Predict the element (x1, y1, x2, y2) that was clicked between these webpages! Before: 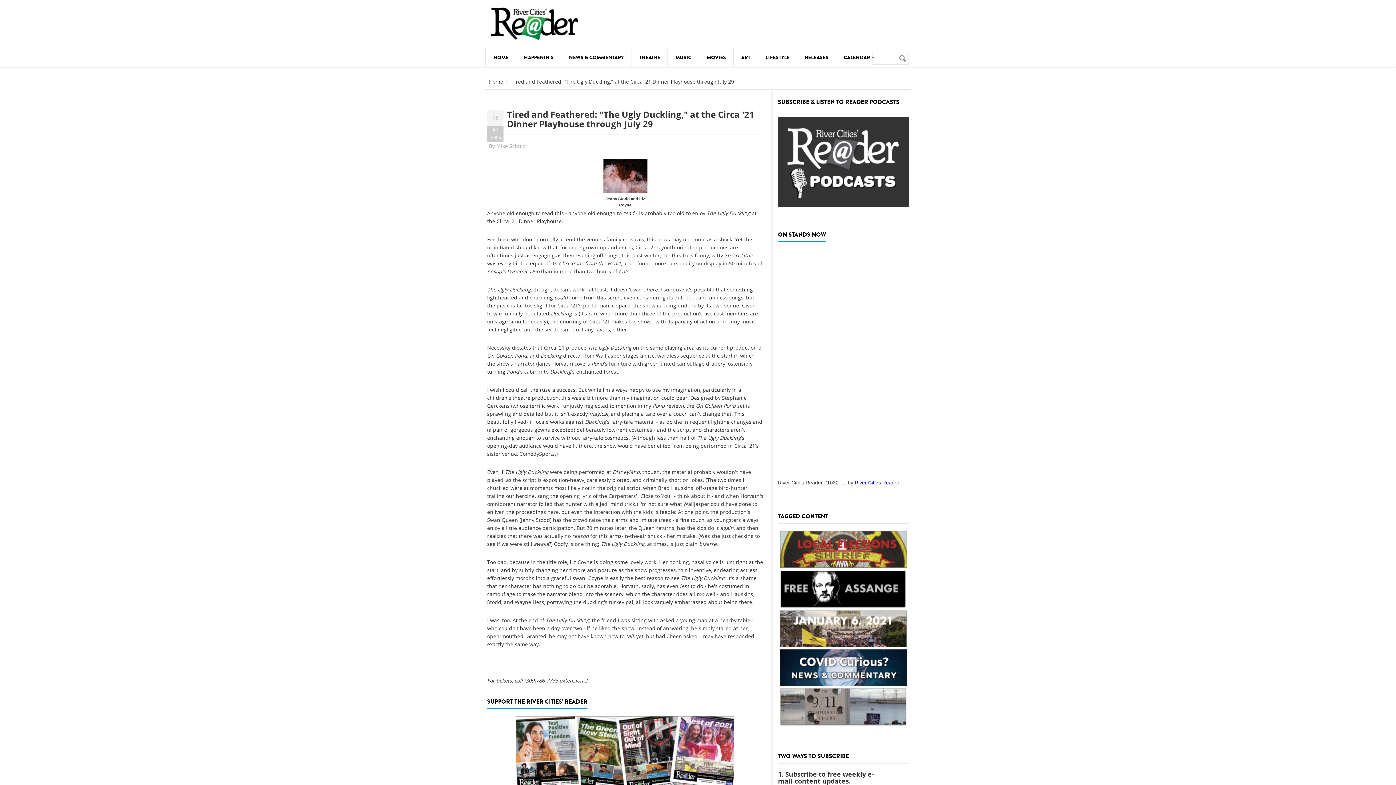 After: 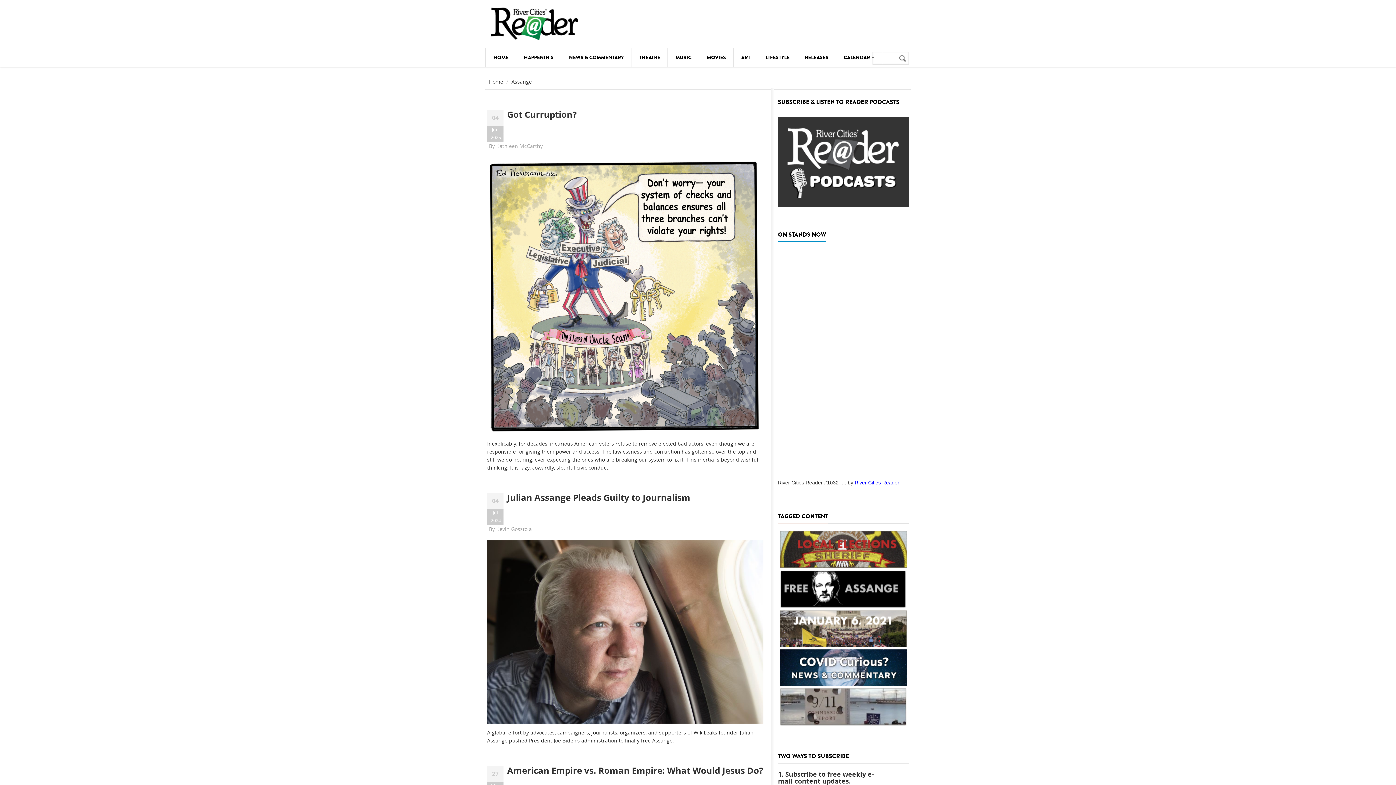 Action: bbox: (779, 570, 907, 608)